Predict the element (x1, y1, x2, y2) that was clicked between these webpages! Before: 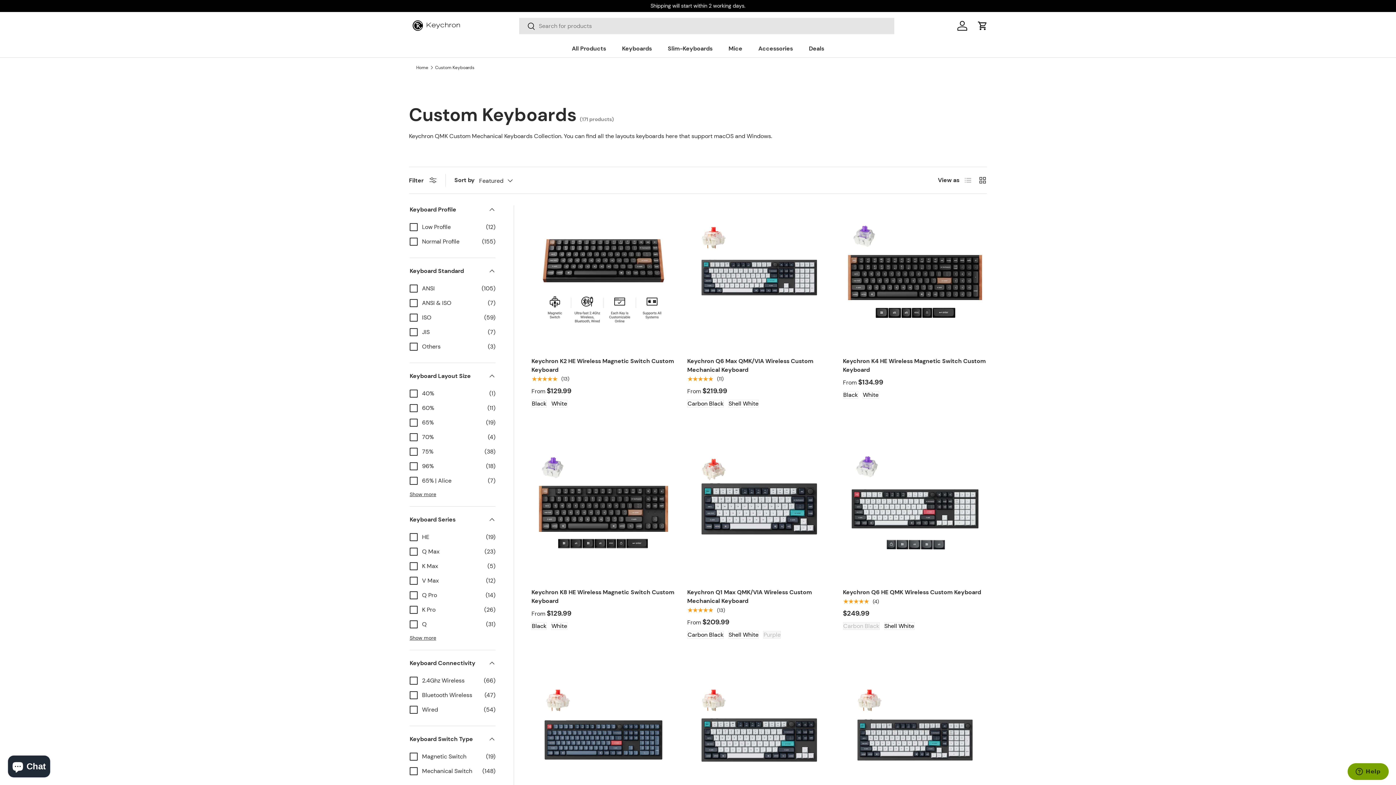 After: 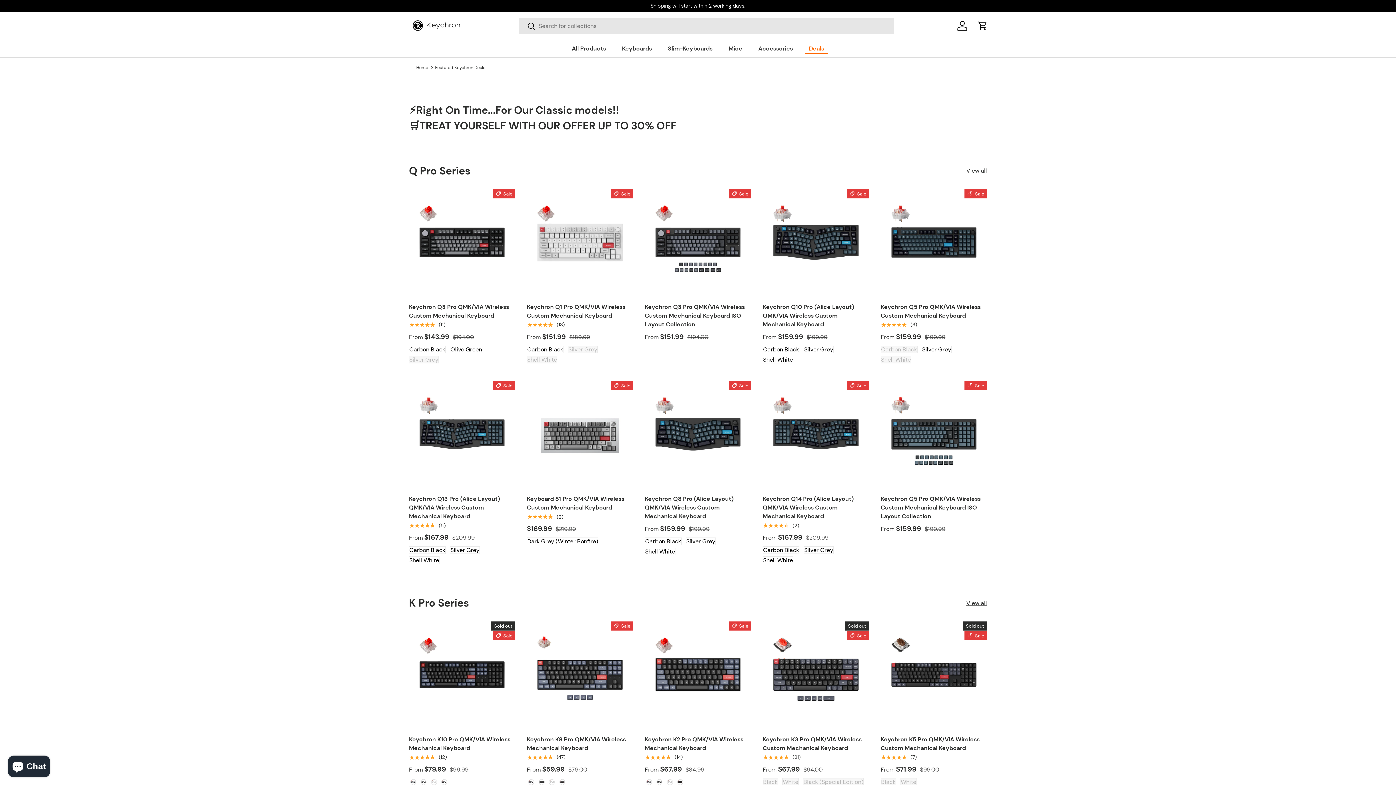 Action: bbox: (805, 43, 828, 53) label: Deals